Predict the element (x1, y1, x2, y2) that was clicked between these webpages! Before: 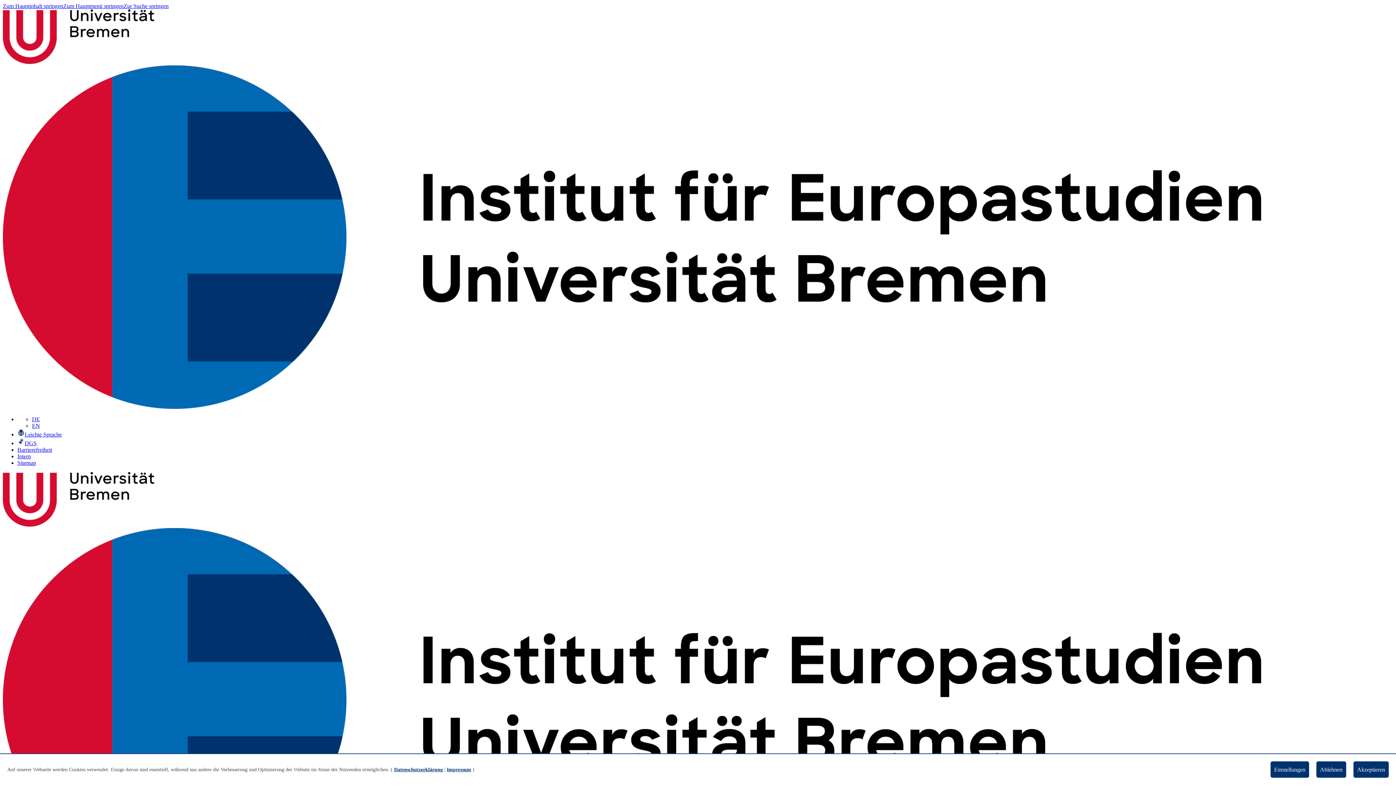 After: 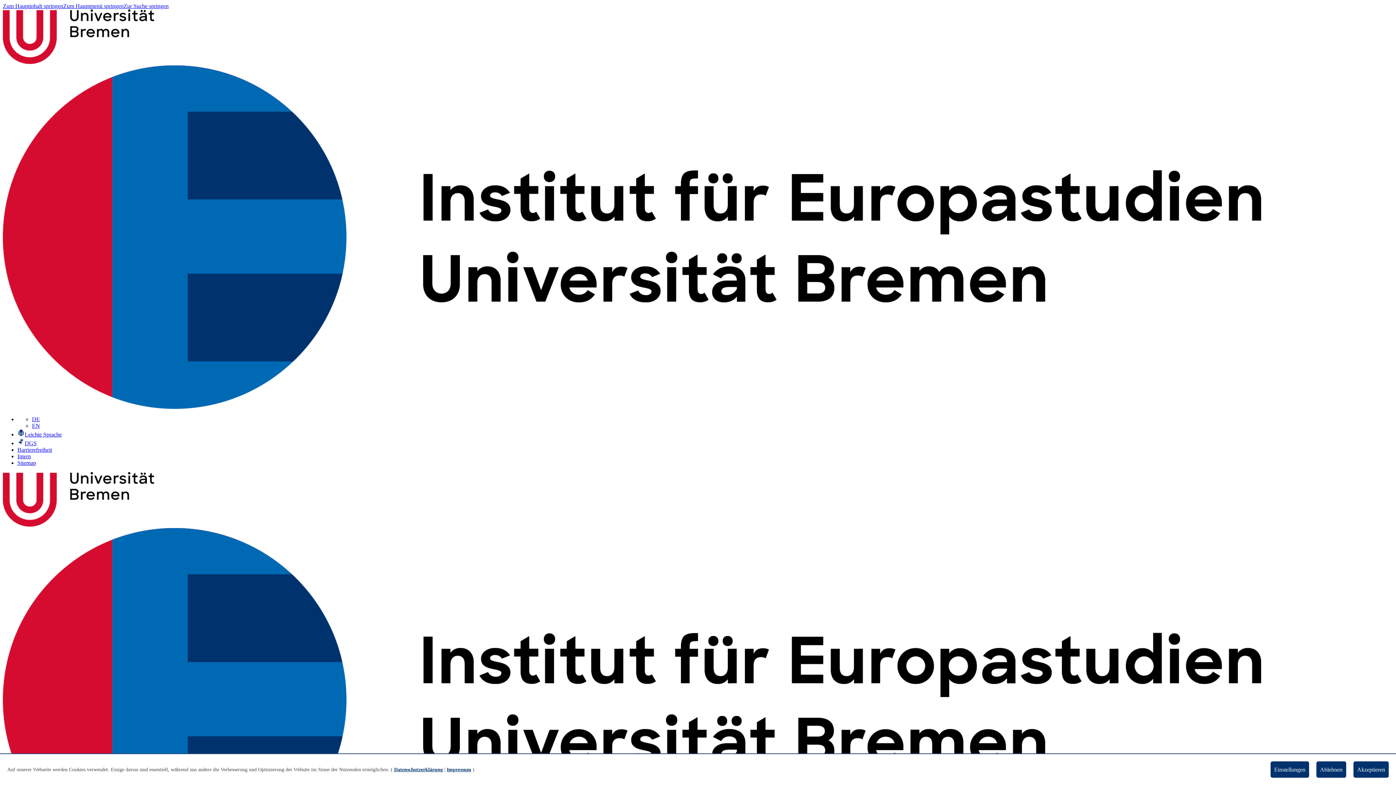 Action: bbox: (446, 767, 471, 772) label: Impressum